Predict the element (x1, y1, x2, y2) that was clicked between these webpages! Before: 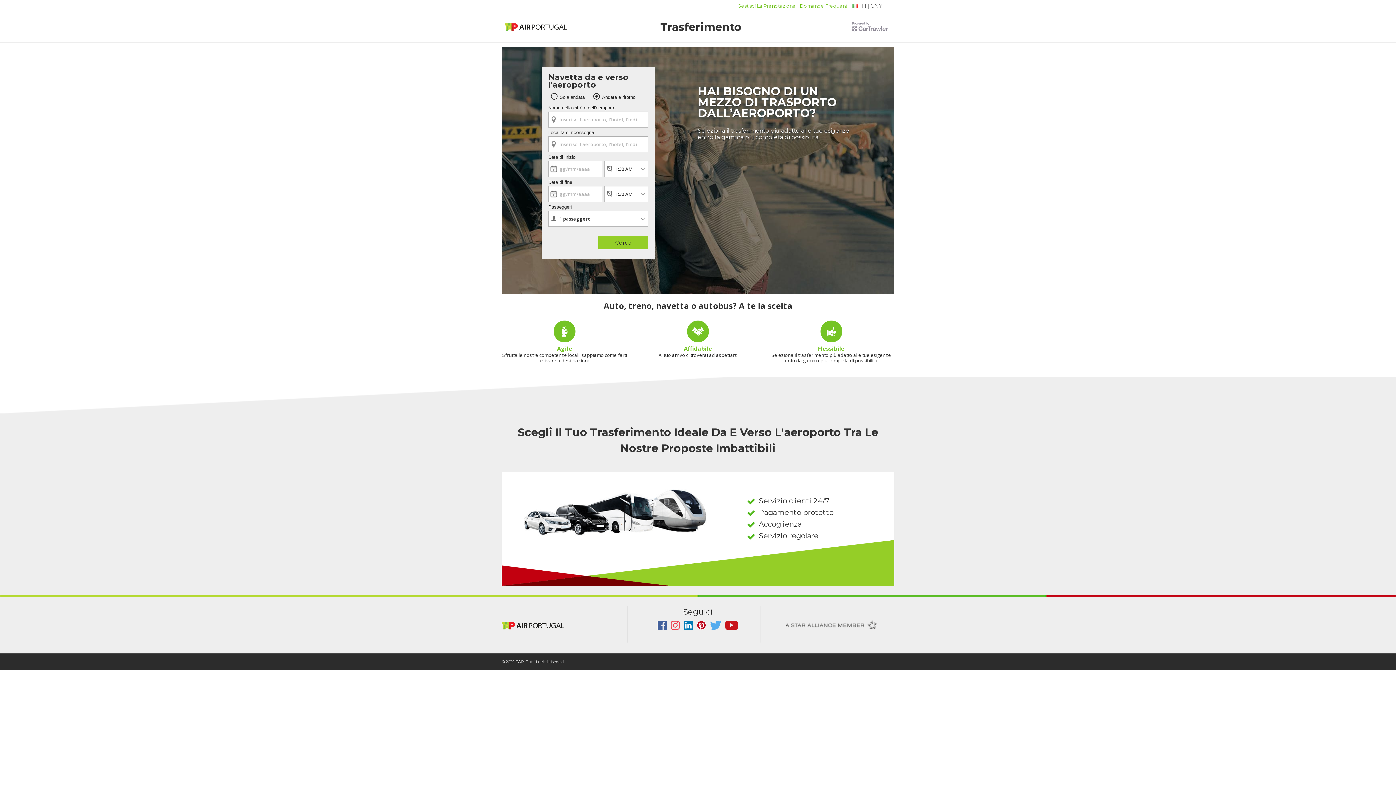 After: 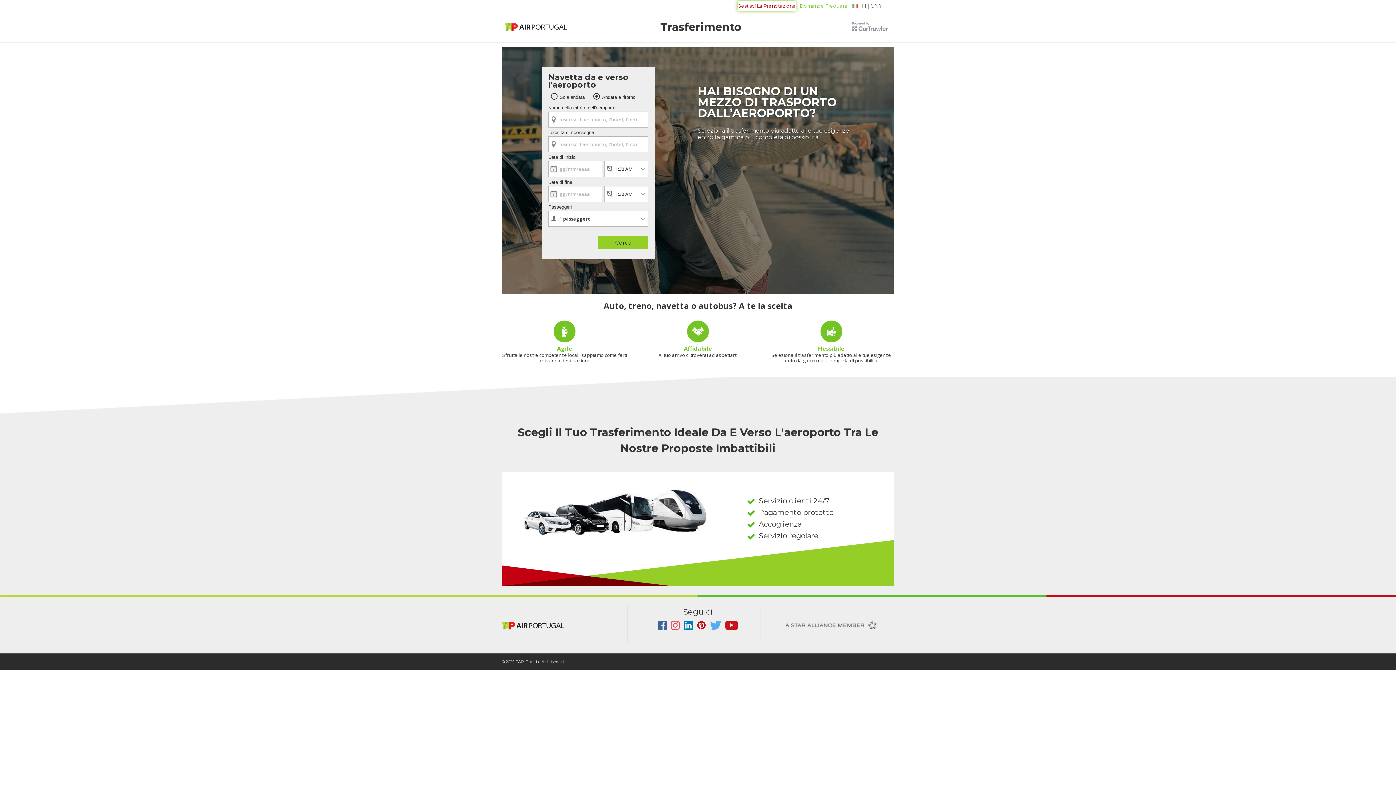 Action: bbox: (737, 0, 796, 10) label: Gestisci La Prenotazione